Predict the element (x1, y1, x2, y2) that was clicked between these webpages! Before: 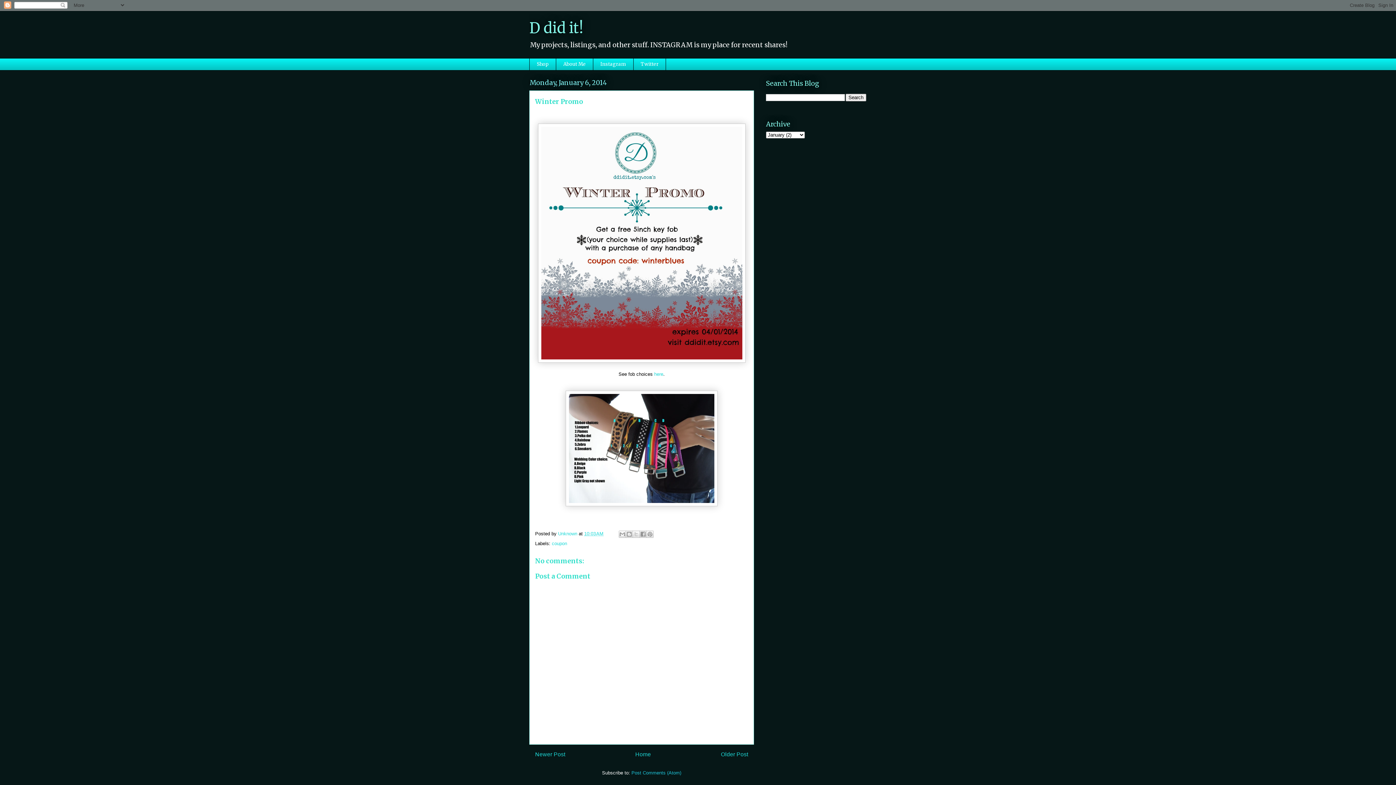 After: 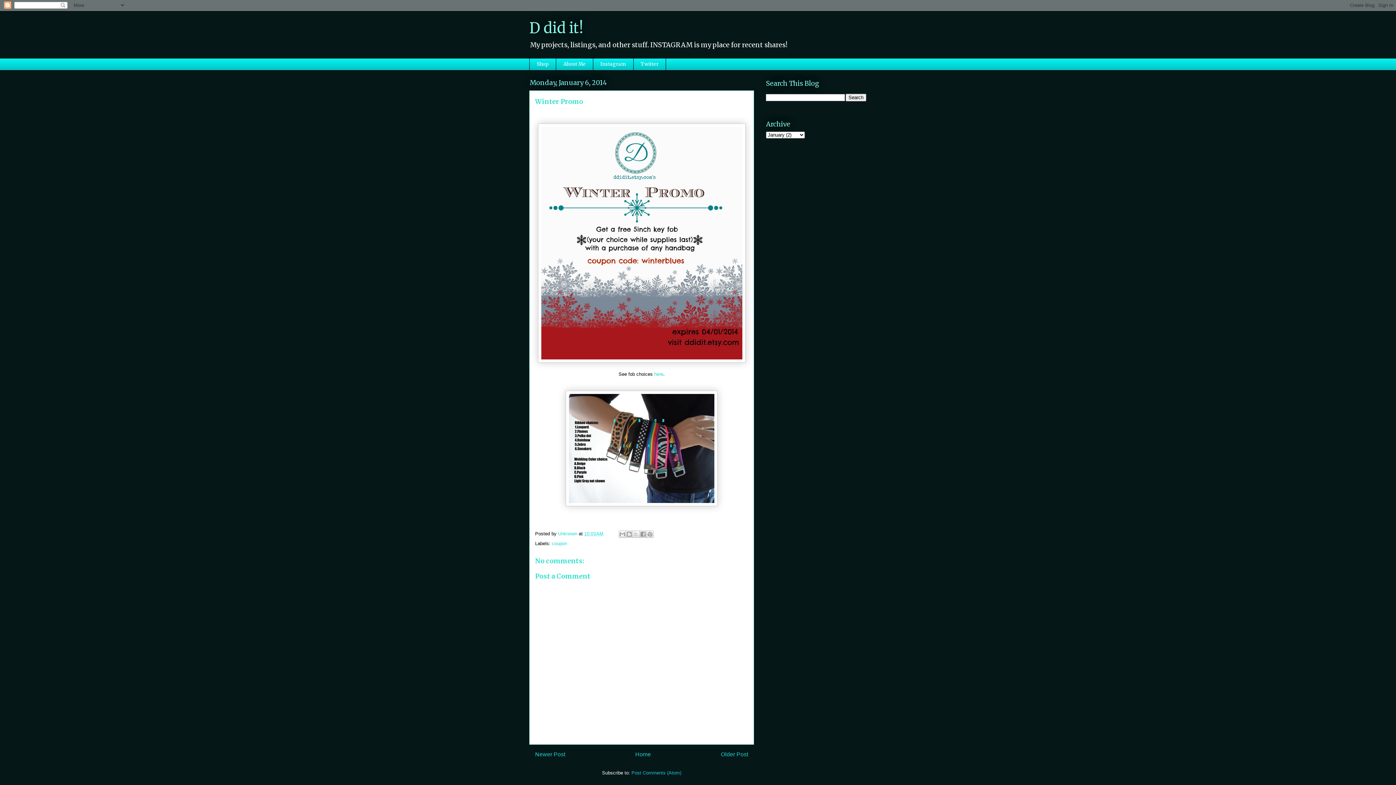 Action: bbox: (538, 358, 745, 363)